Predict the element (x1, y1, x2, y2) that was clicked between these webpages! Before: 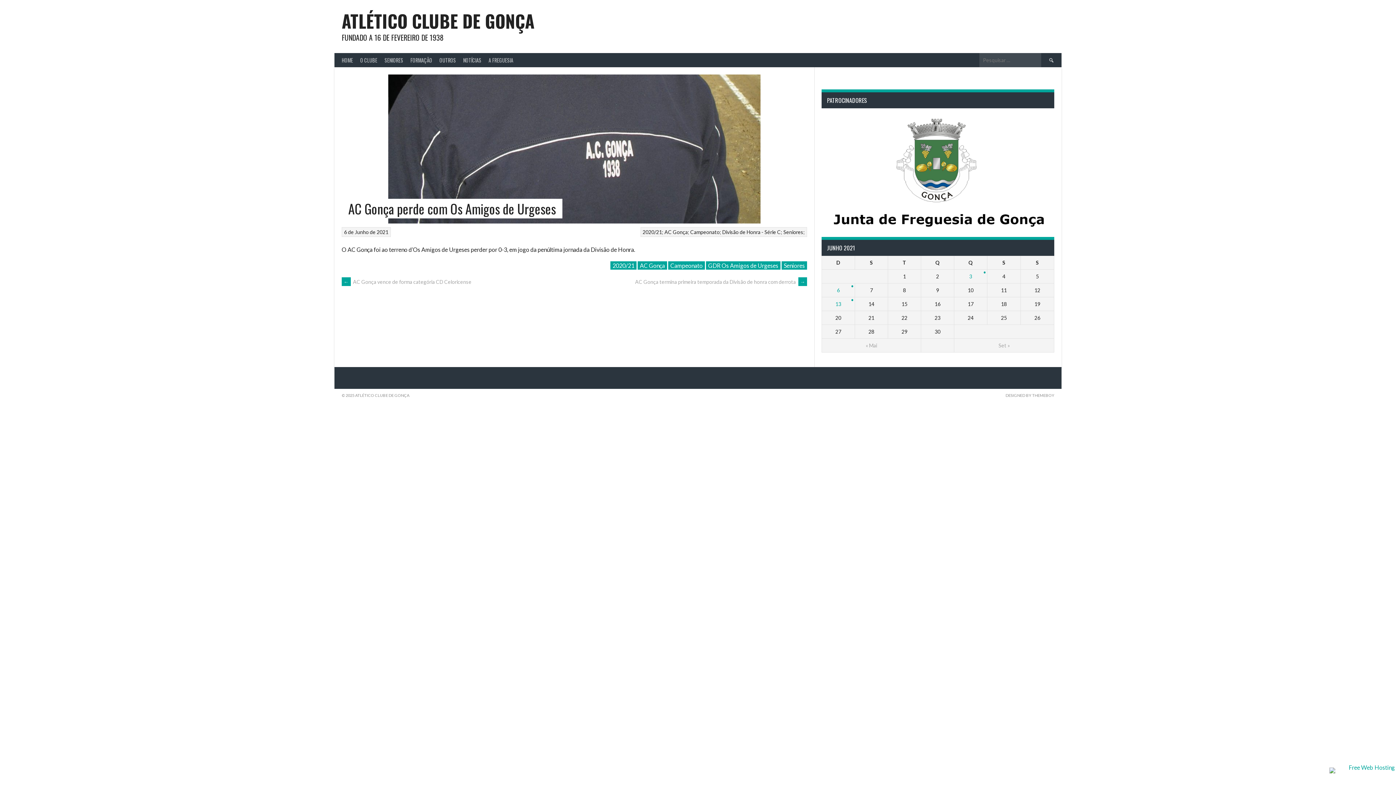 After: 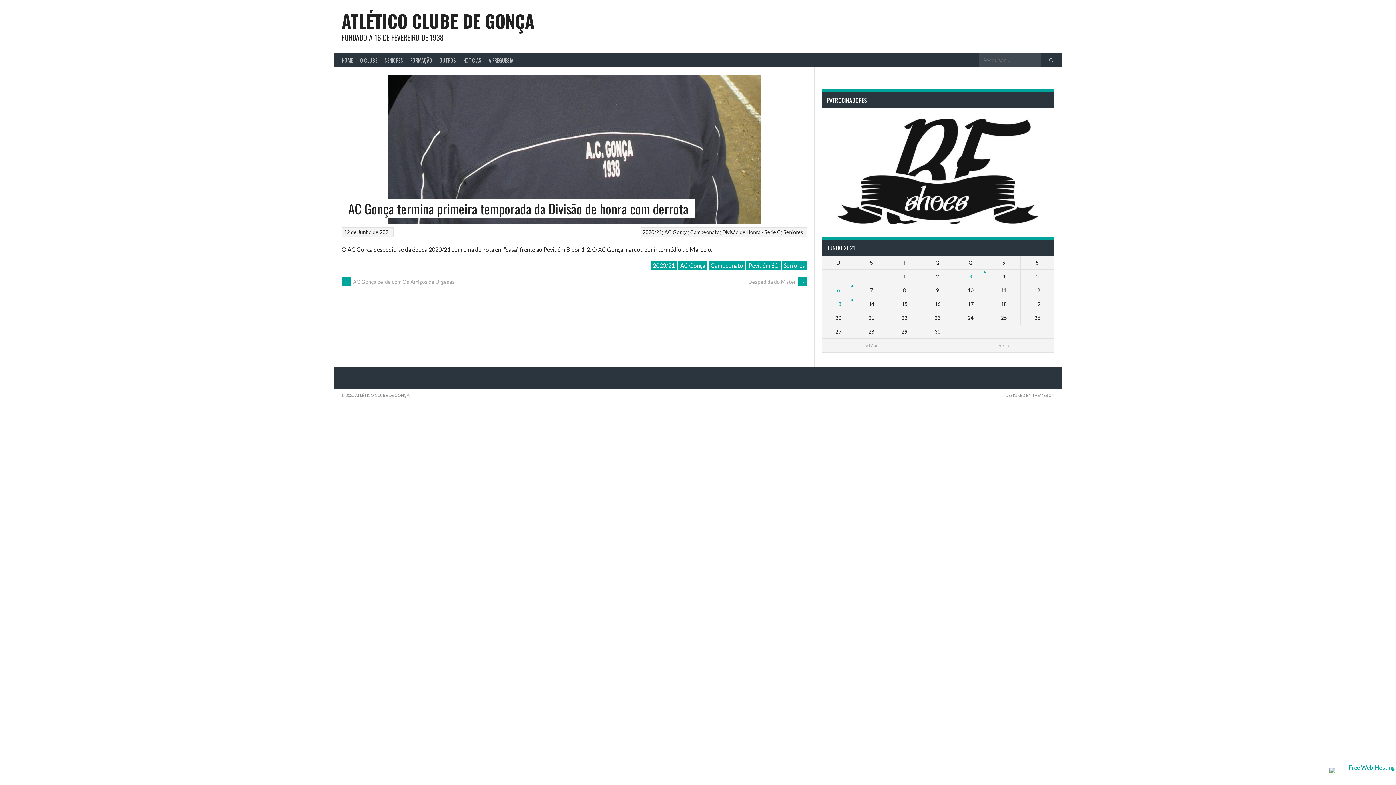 Action: label: AC Gonça termina primeira temporada da Divisão de honra com derrota → bbox: (635, 278, 807, 284)